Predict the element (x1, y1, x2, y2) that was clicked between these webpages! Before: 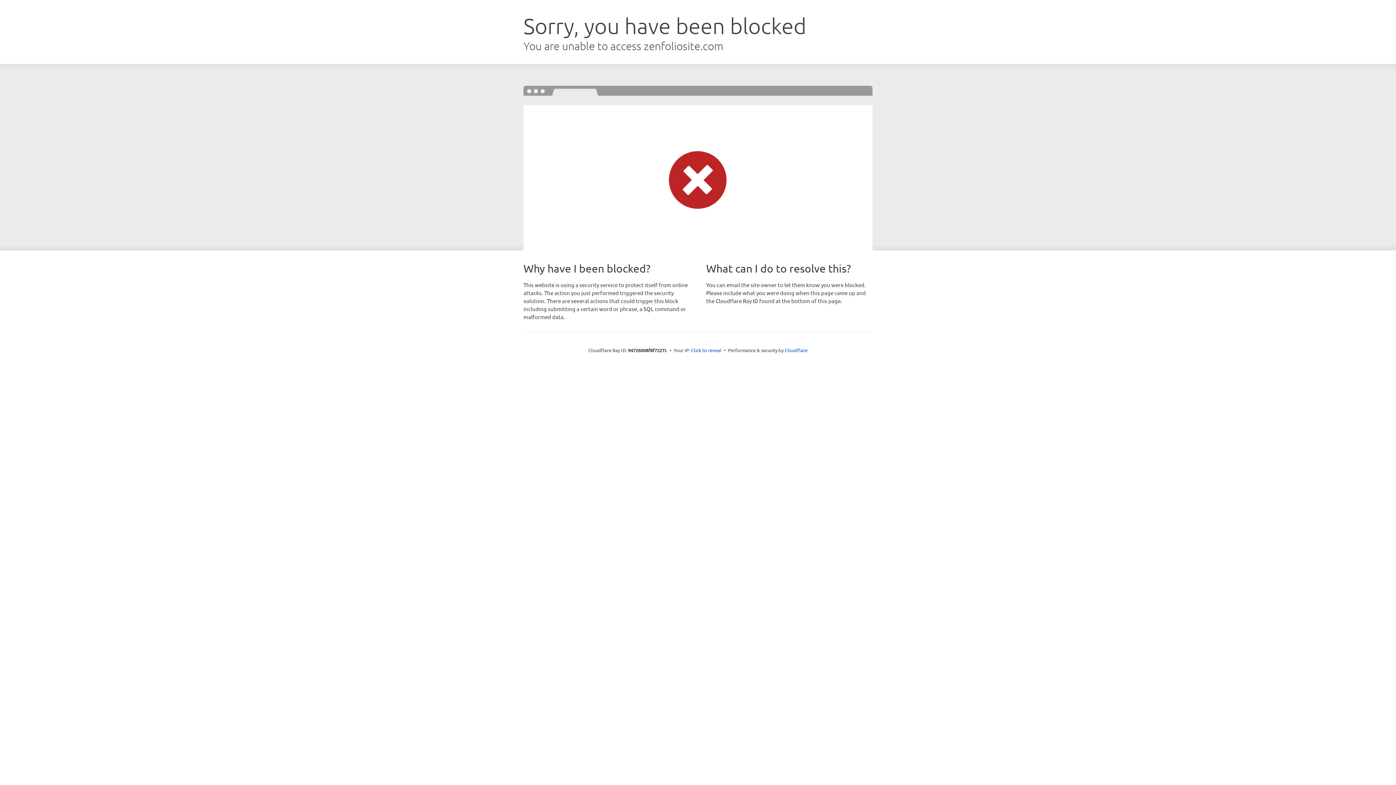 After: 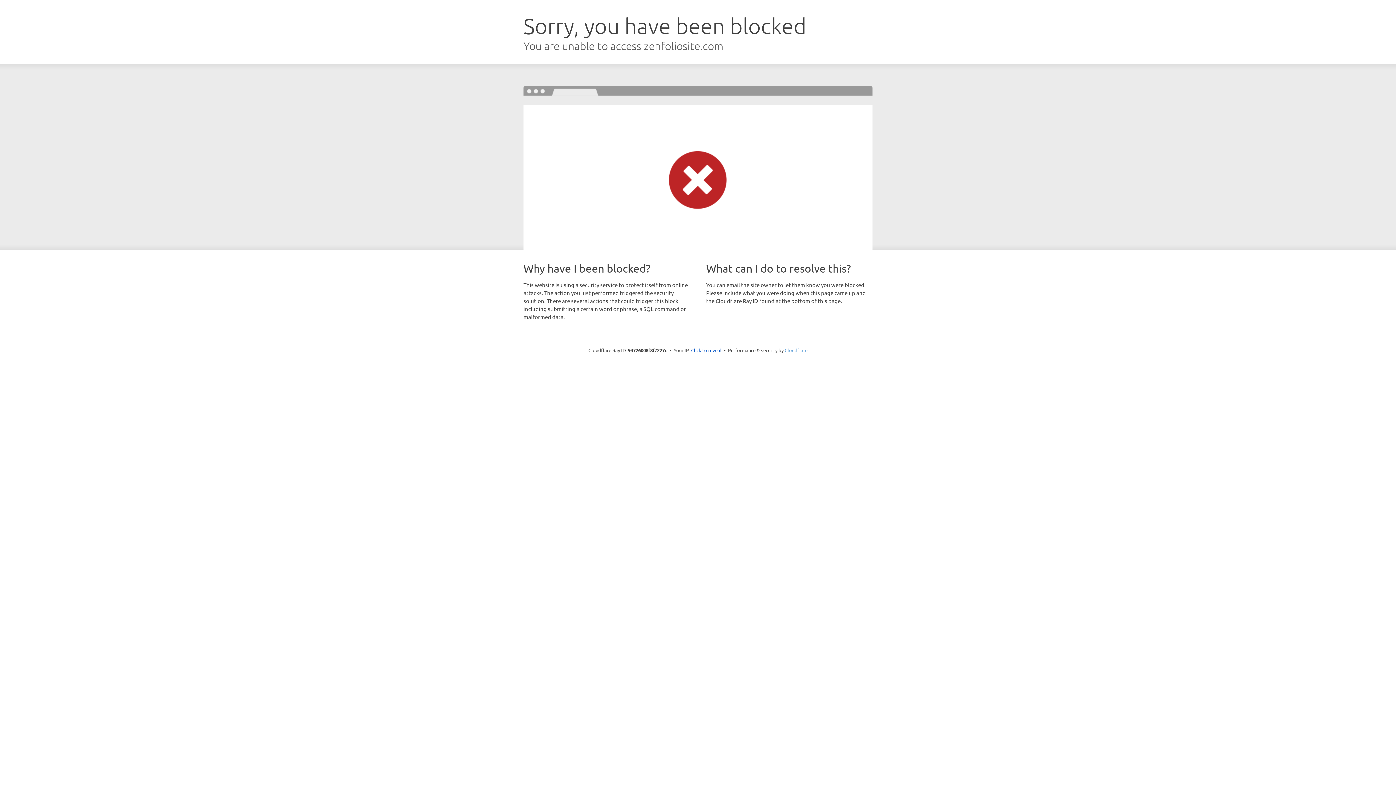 Action: label: Cloudflare bbox: (784, 347, 807, 353)